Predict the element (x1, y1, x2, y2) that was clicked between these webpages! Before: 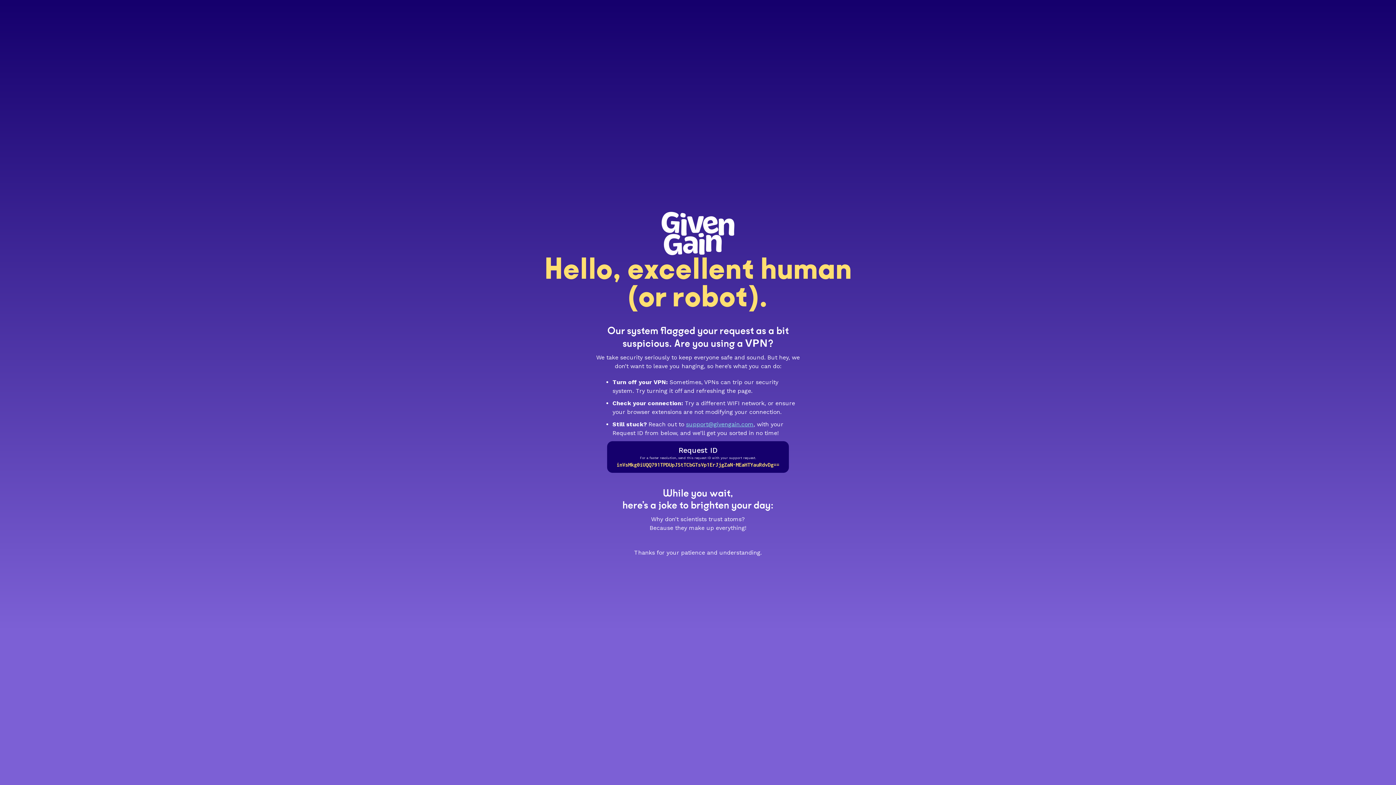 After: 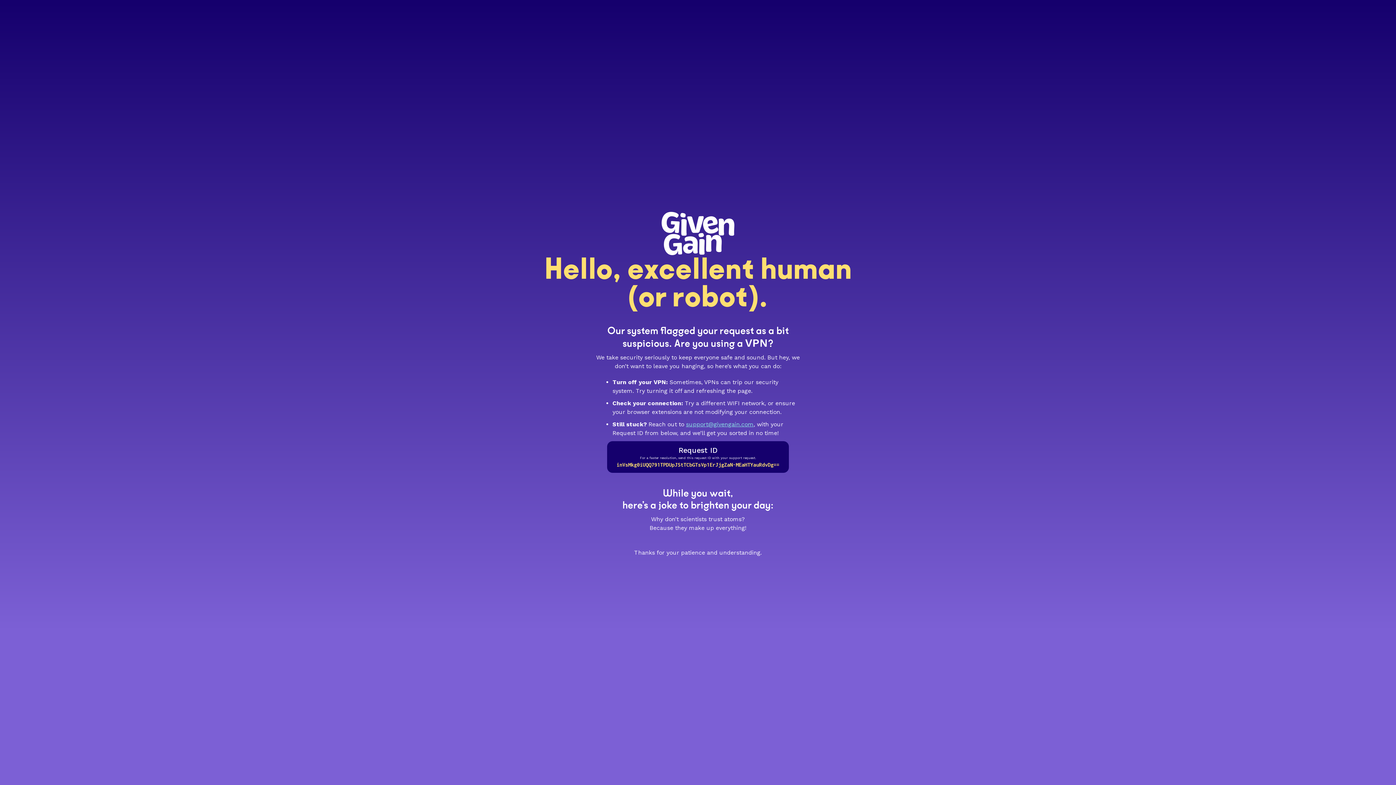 Action: label: support@givengain.com bbox: (686, 420, 753, 427)